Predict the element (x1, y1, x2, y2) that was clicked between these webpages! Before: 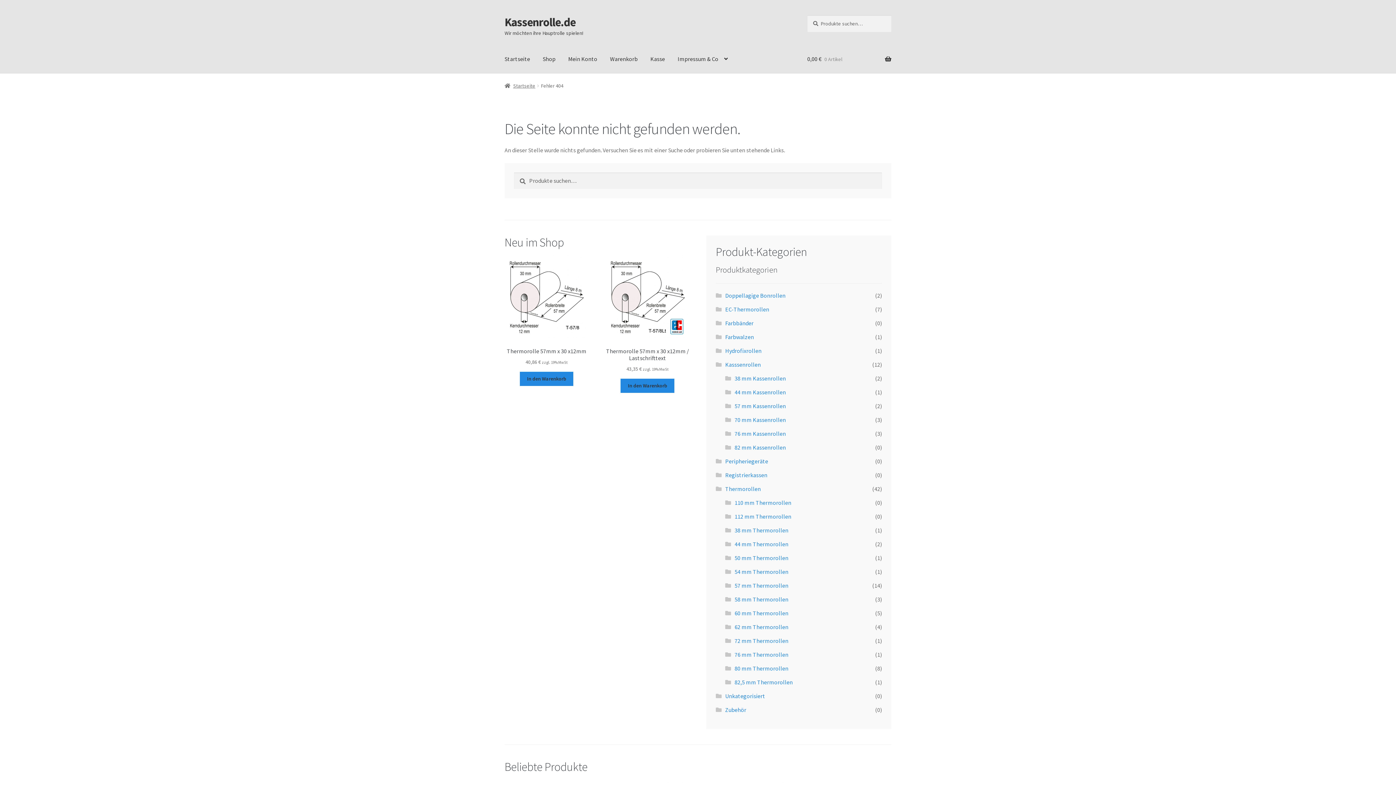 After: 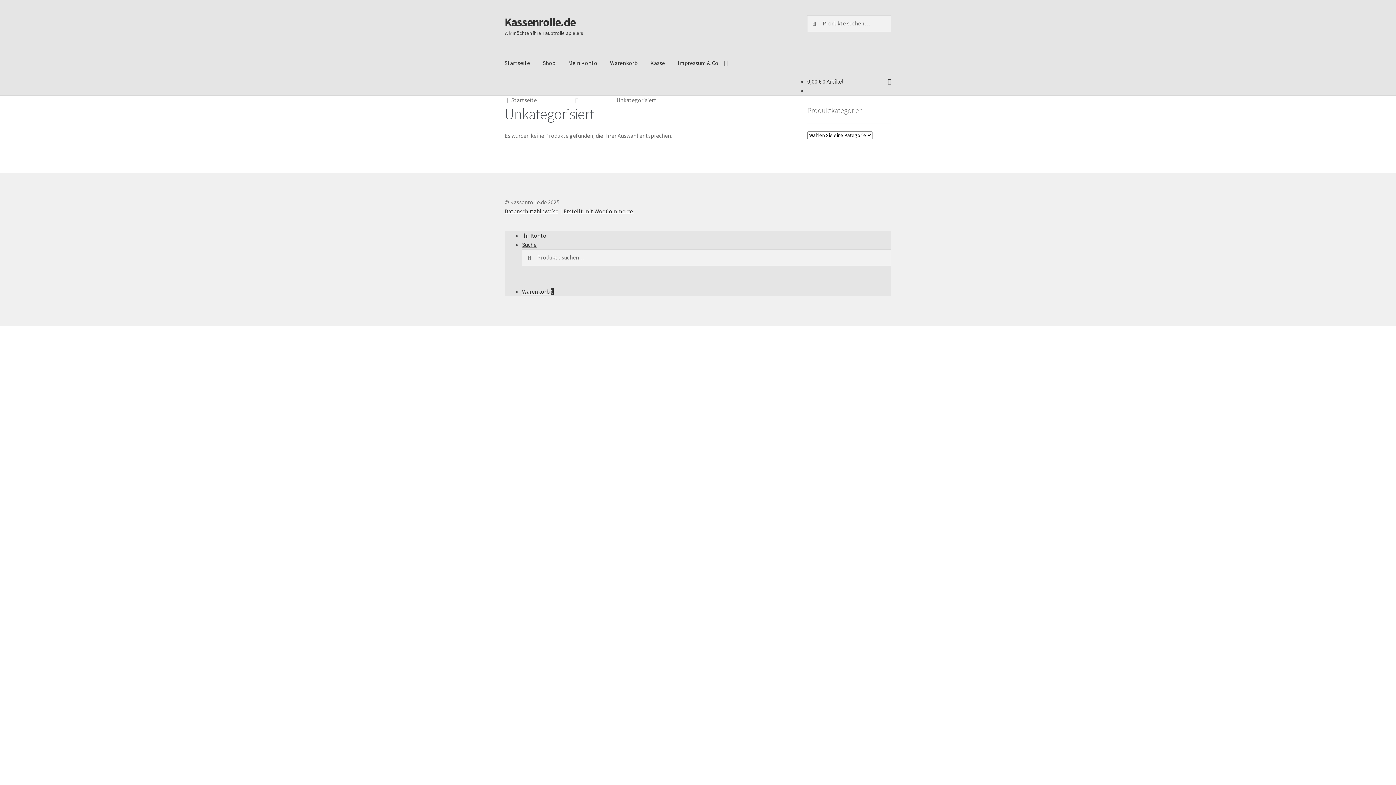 Action: bbox: (725, 692, 765, 700) label: Unkategorisiert